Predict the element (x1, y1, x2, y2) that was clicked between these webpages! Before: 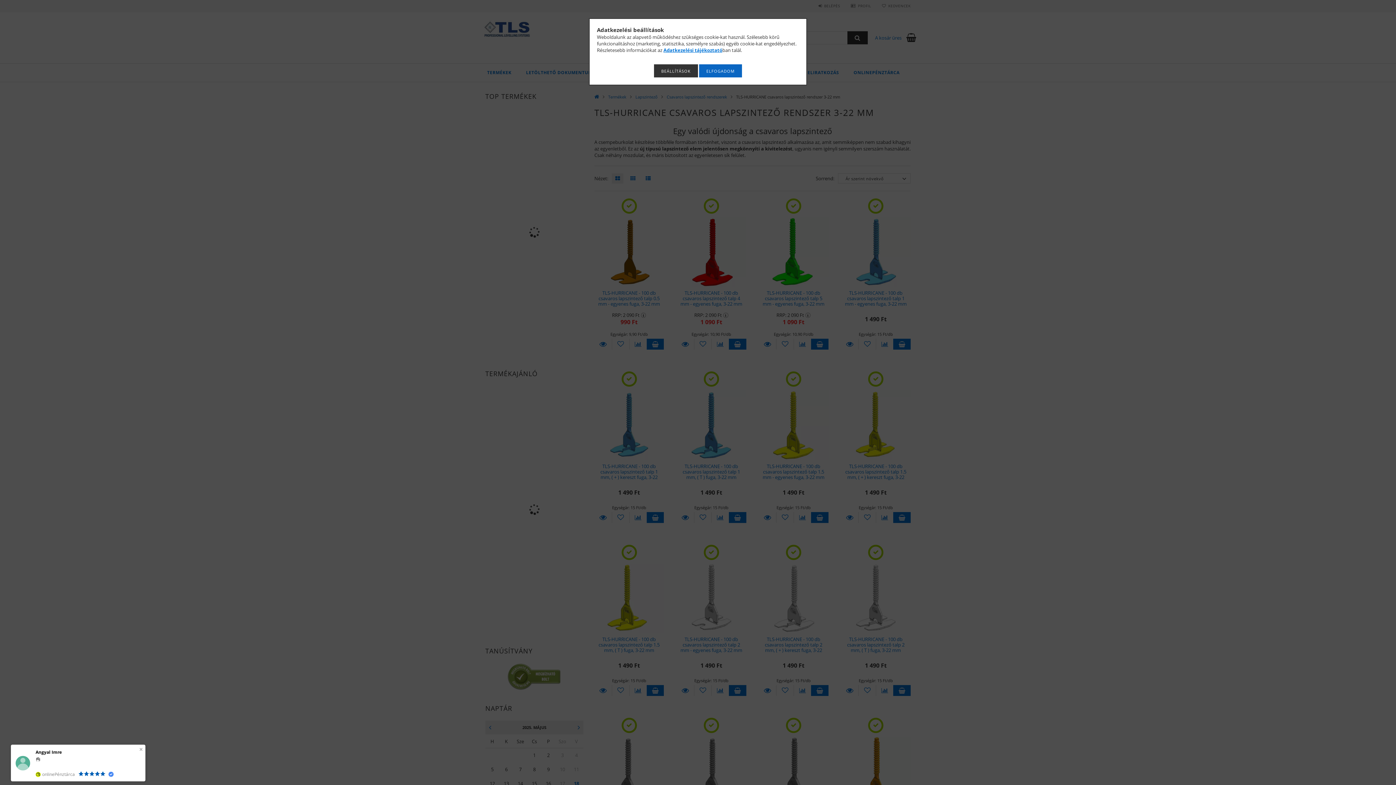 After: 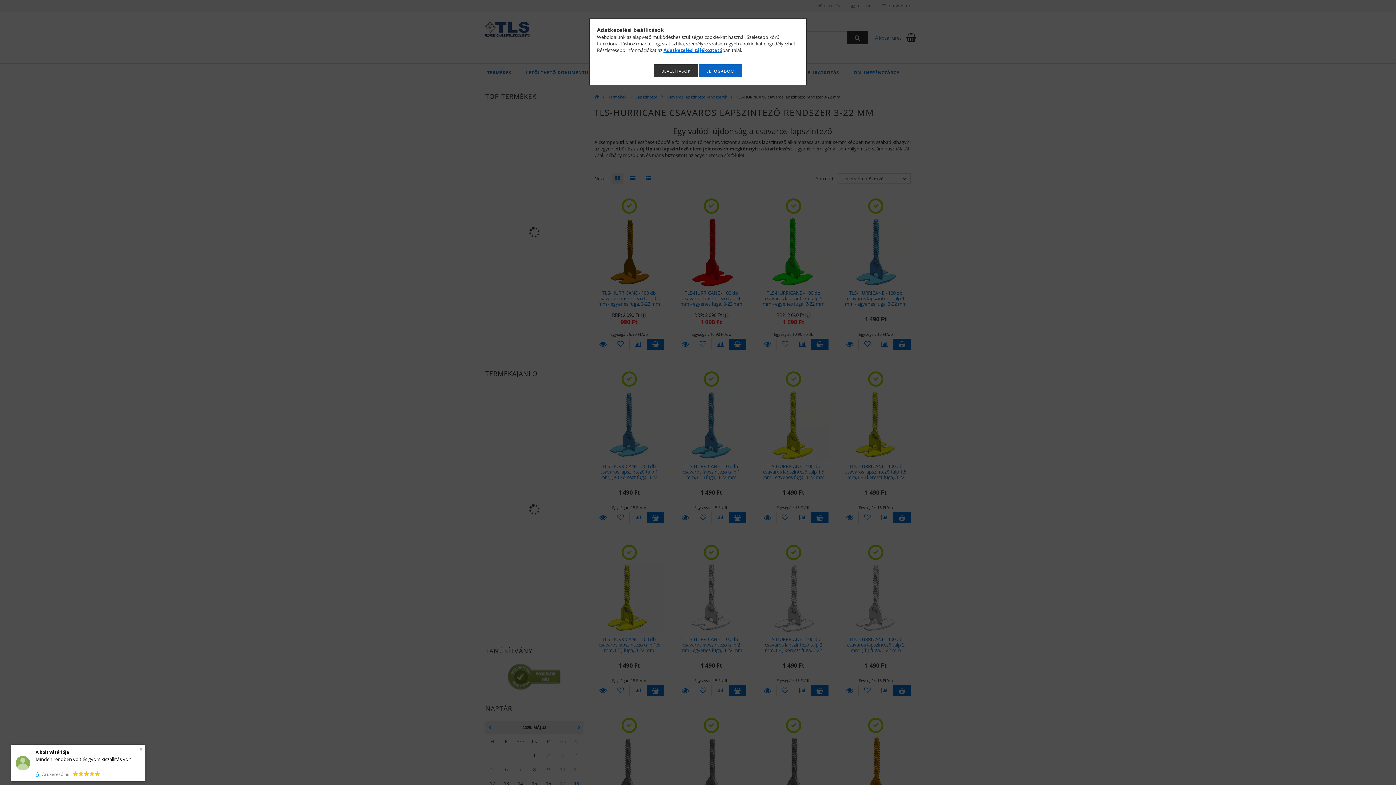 Action: bbox: (663, 46, 722, 53) label: Adatkezelési tájékoztató